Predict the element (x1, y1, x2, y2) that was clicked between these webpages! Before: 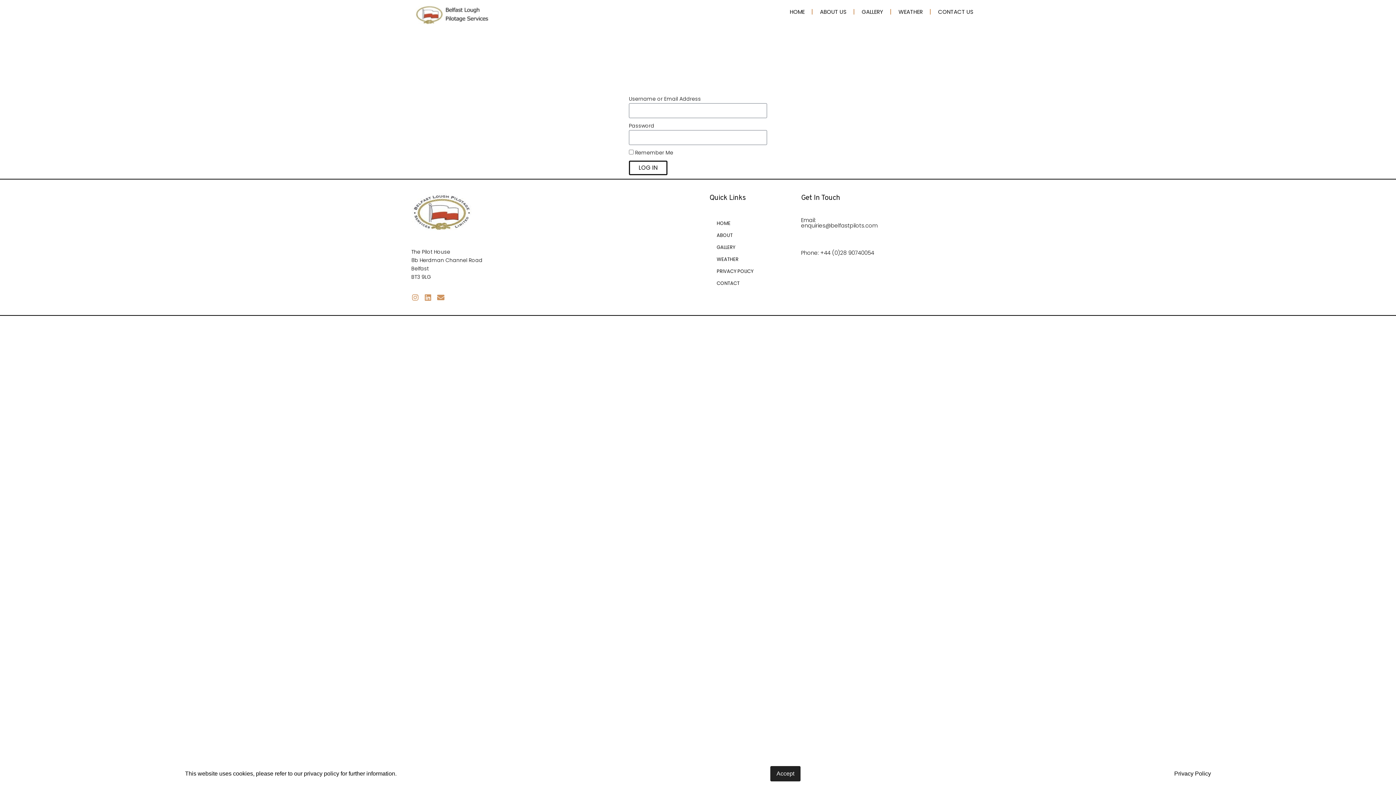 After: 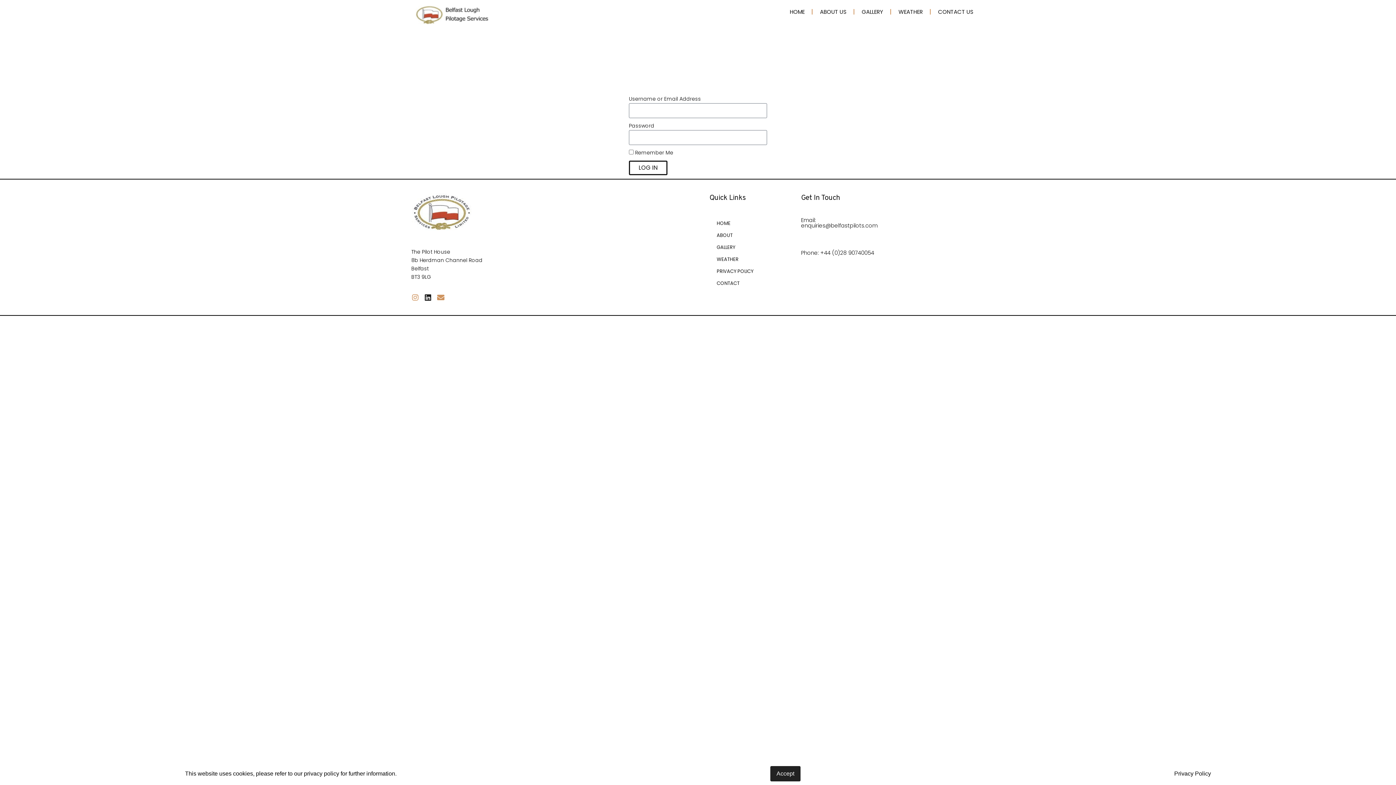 Action: bbox: (424, 294, 431, 301) label: Linkedin